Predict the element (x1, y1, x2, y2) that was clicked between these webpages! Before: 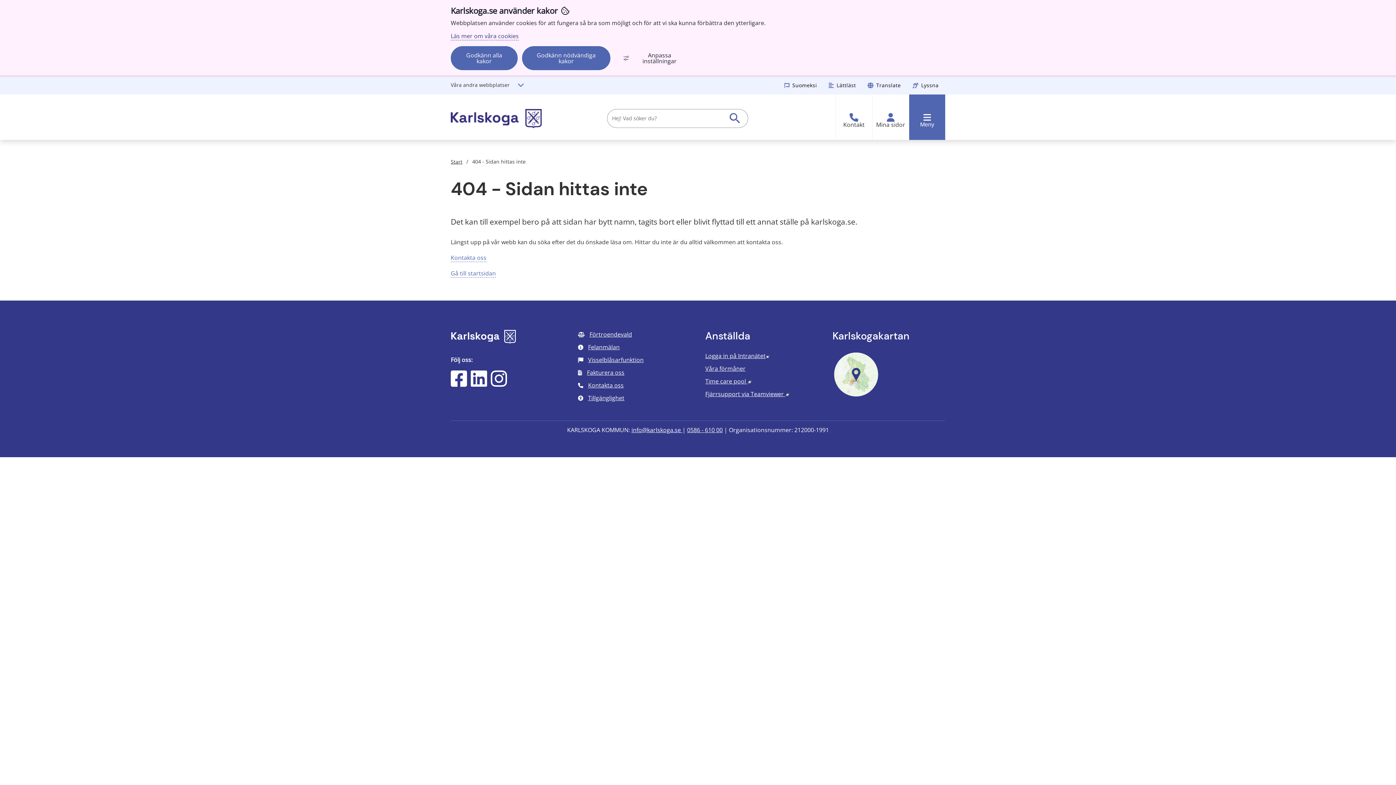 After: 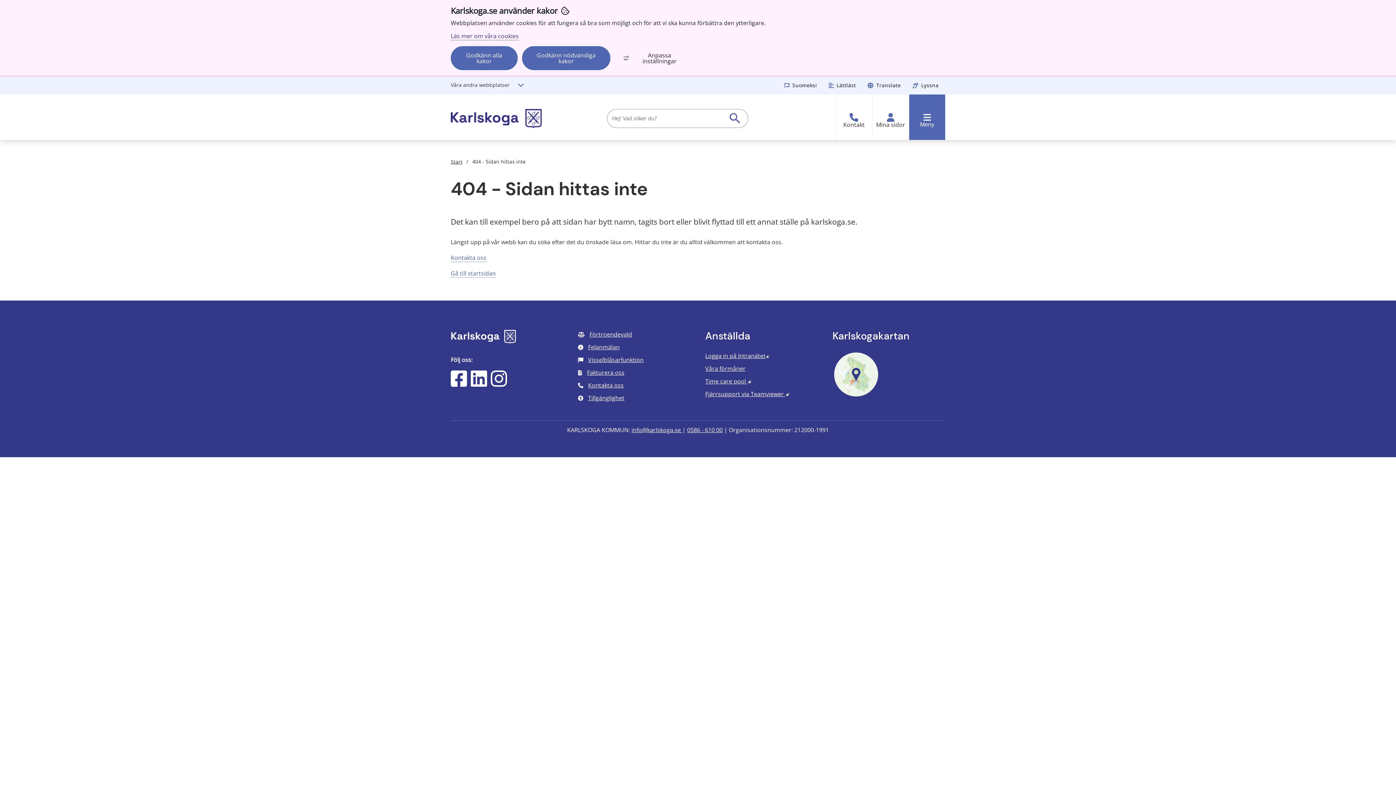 Action: bbox: (490, 379, 507, 387) label: Instagram, länken öppnas i ny flik